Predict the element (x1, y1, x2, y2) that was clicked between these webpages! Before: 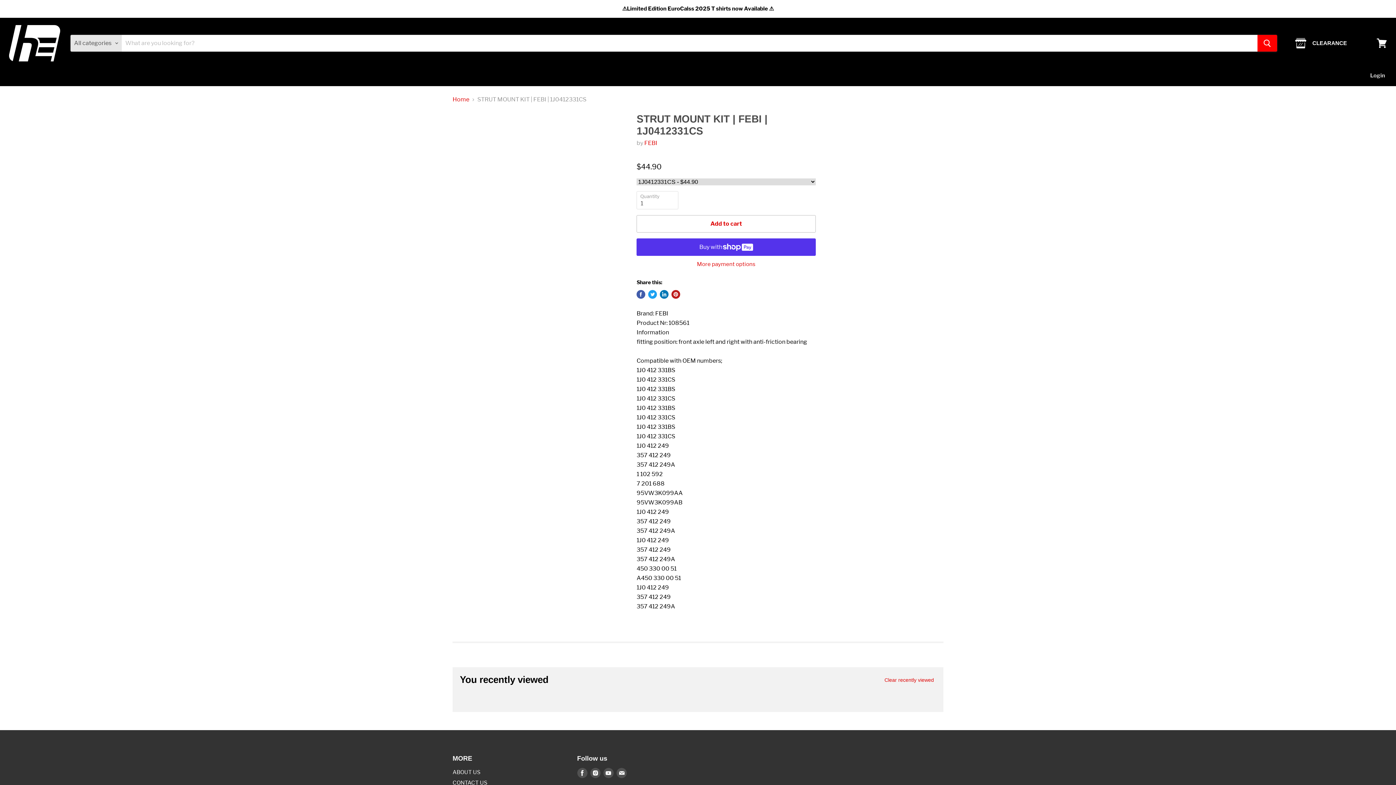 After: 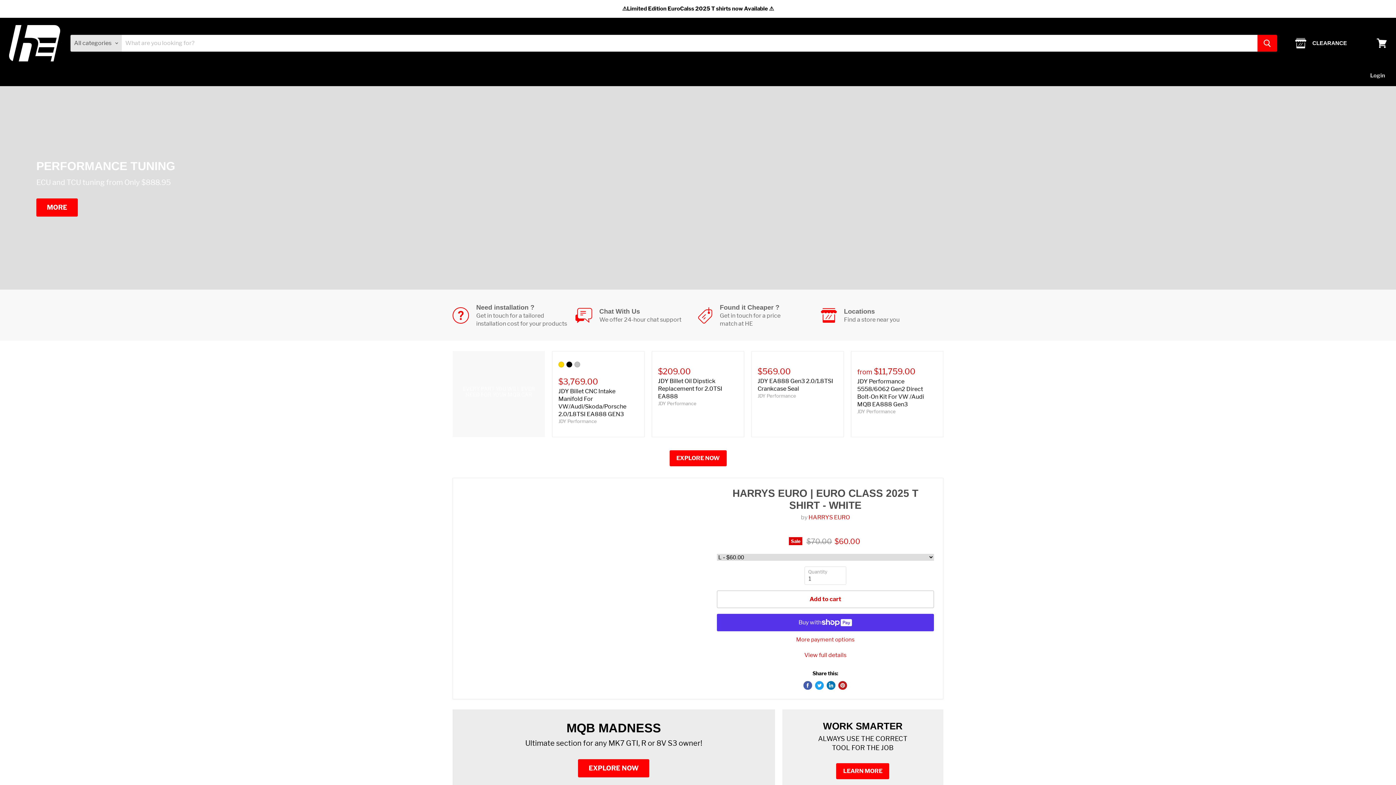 Action: bbox: (452, 96, 469, 102) label: Home